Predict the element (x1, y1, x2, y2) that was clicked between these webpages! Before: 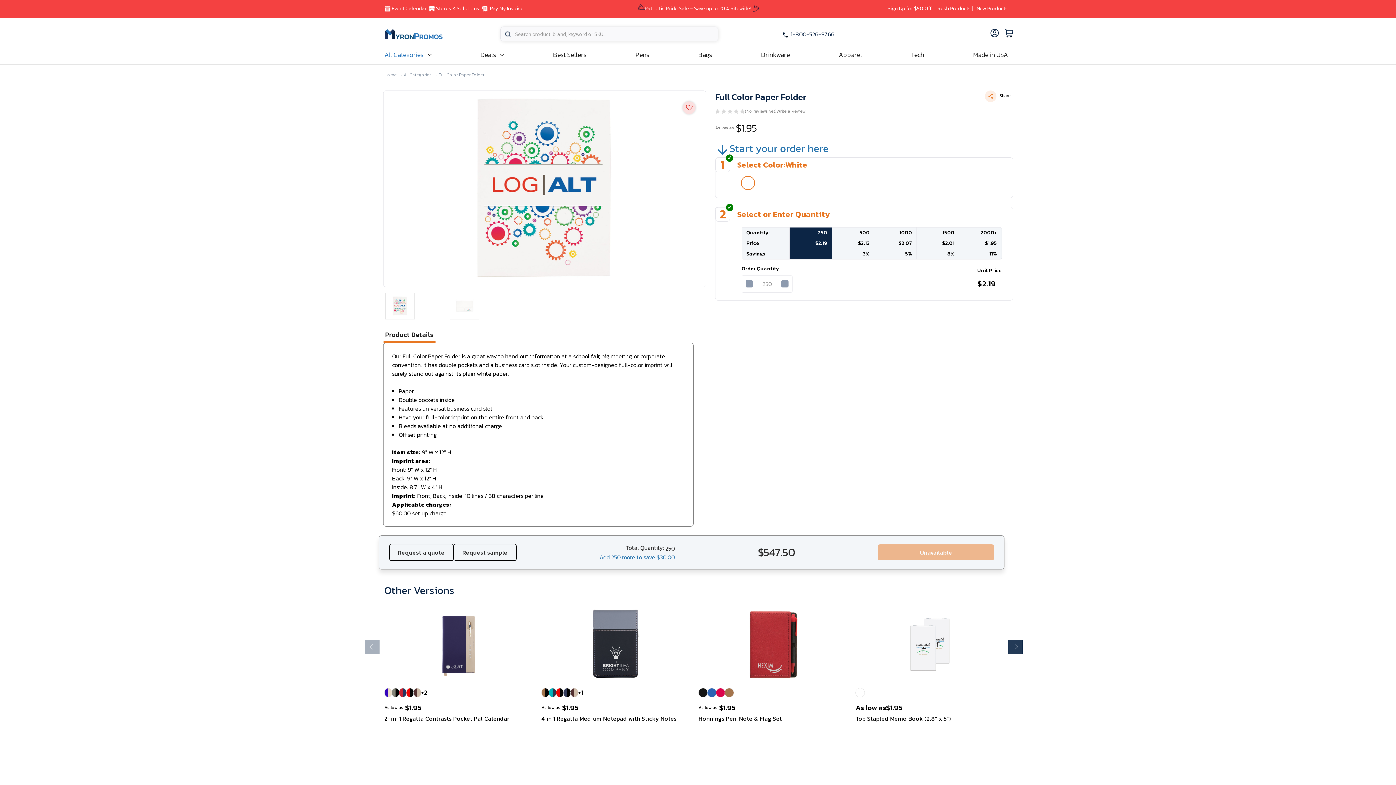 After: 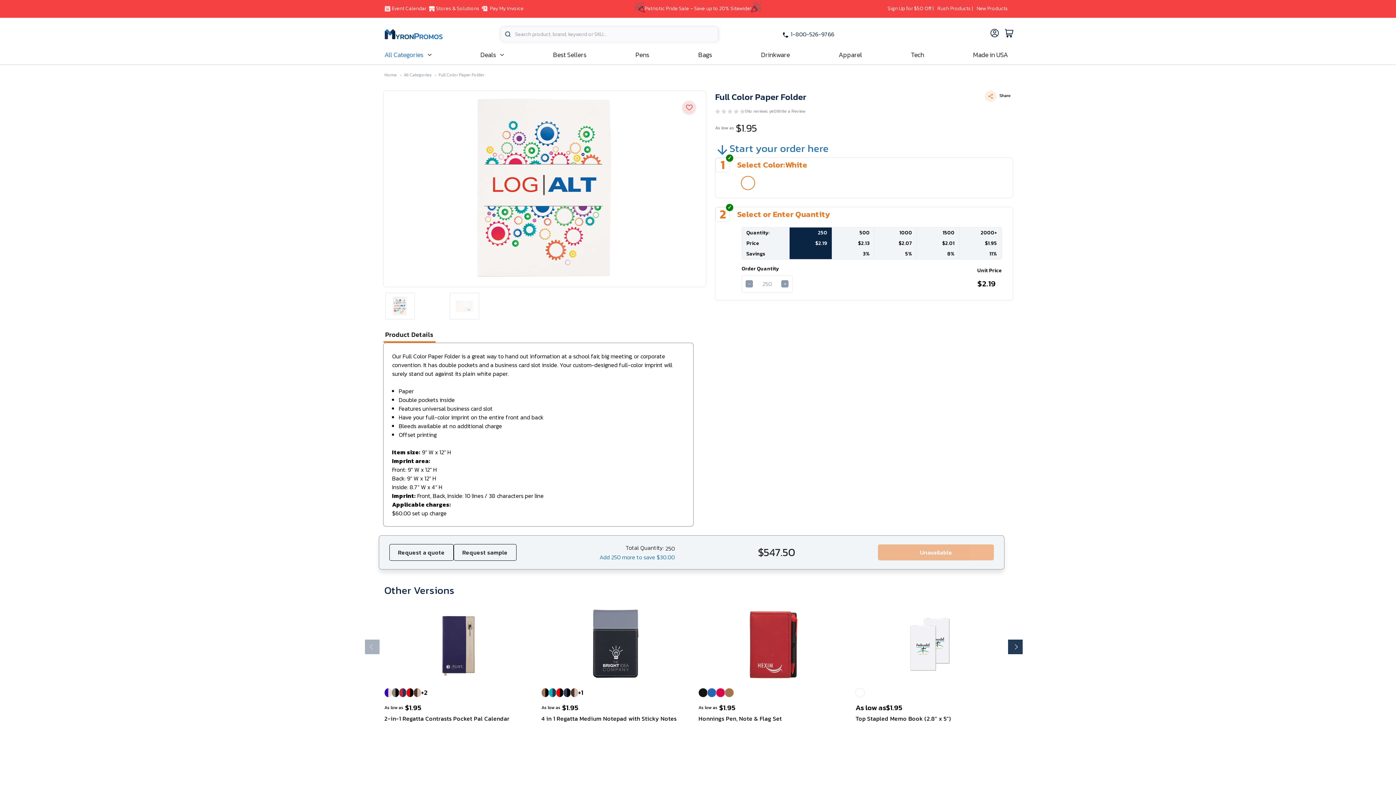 Action: label: Product Details bbox: (383, 326, 435, 342)